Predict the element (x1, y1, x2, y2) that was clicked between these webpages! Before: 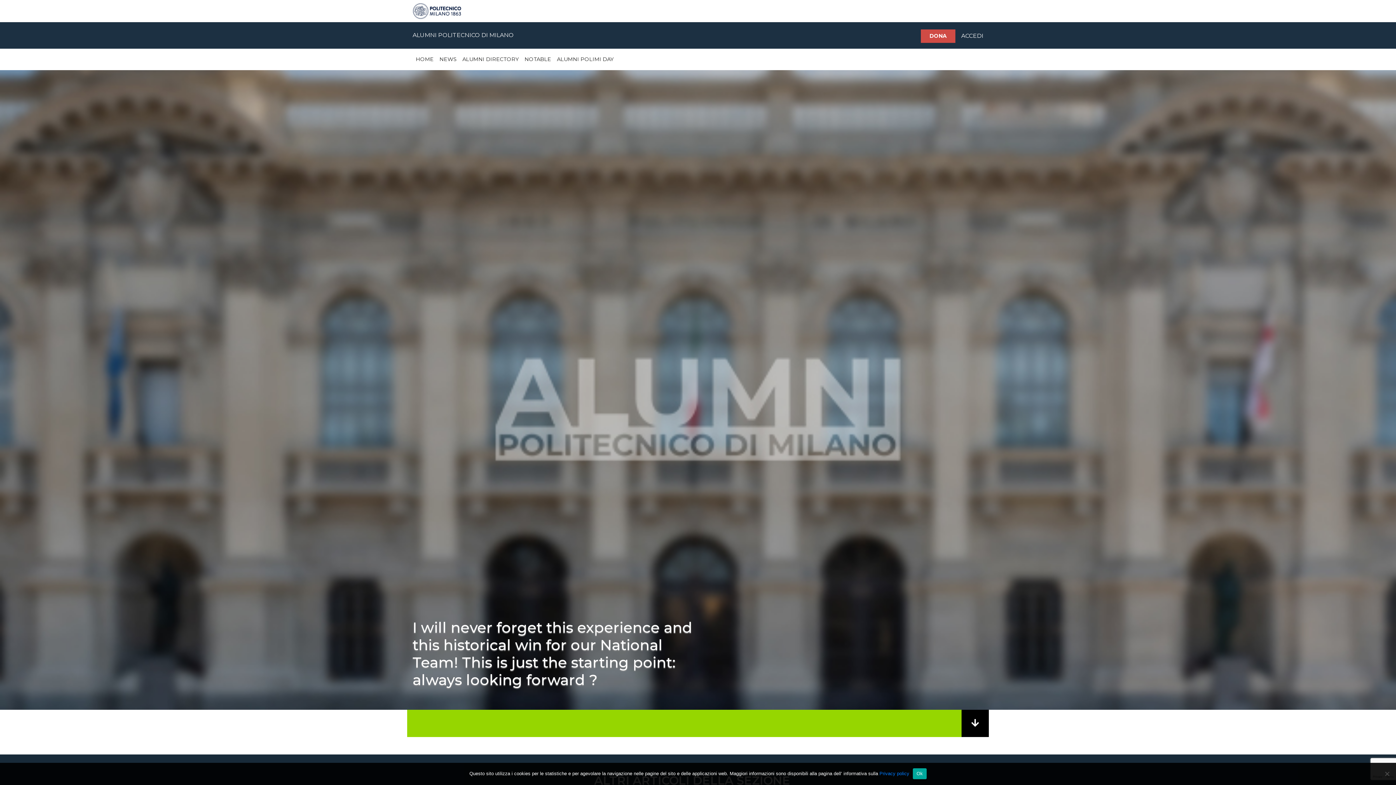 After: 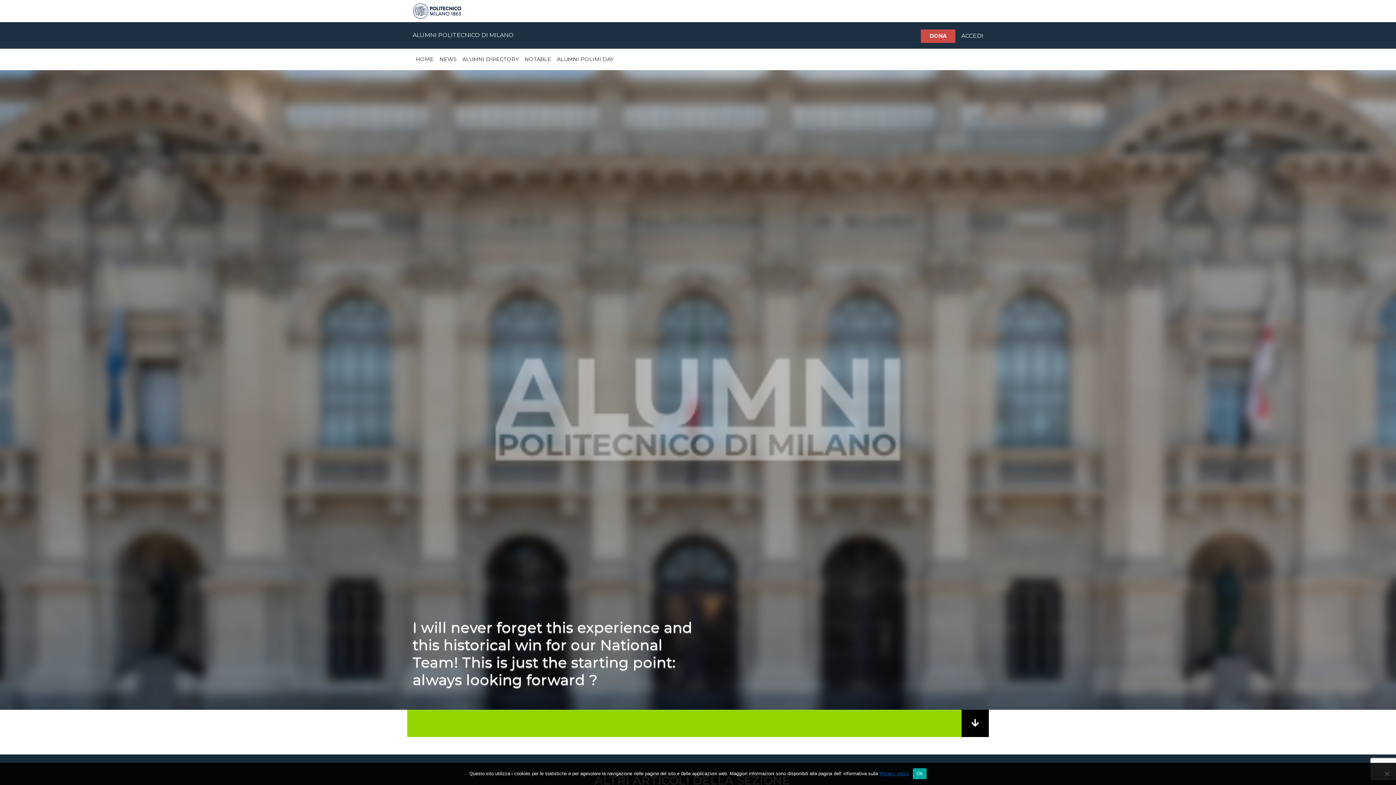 Action: bbox: (879, 771, 909, 776) label: Privacy policy